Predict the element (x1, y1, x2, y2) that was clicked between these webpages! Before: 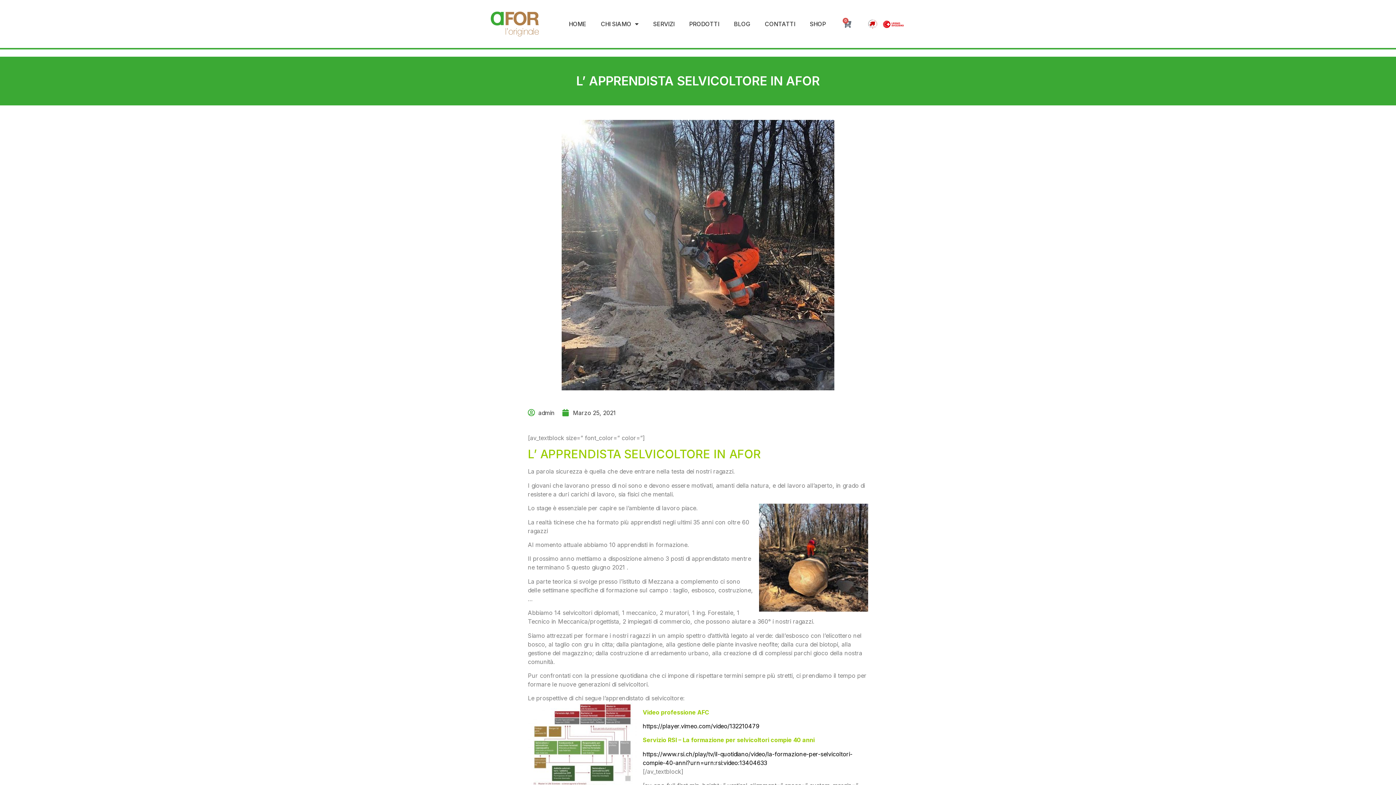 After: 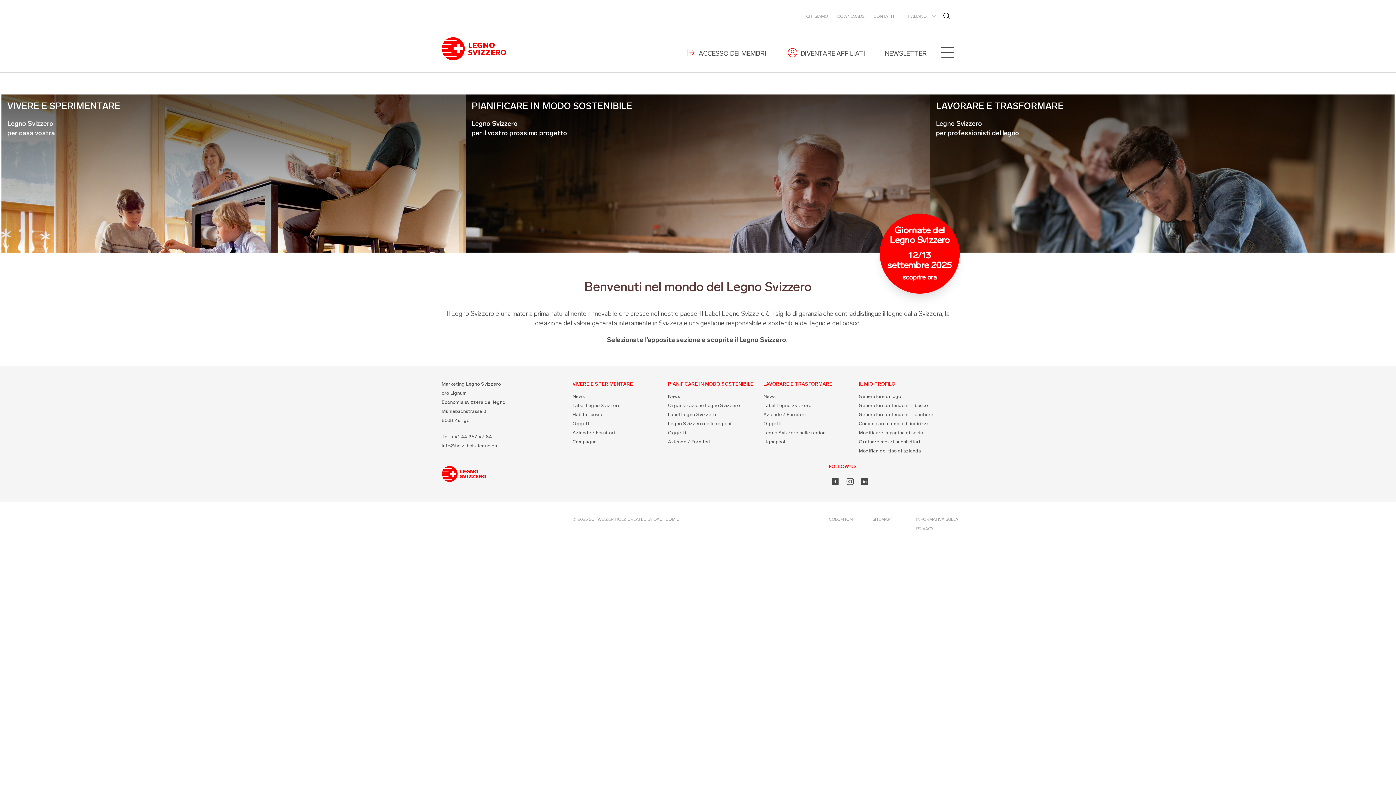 Action: bbox: (883, 19, 904, 28)